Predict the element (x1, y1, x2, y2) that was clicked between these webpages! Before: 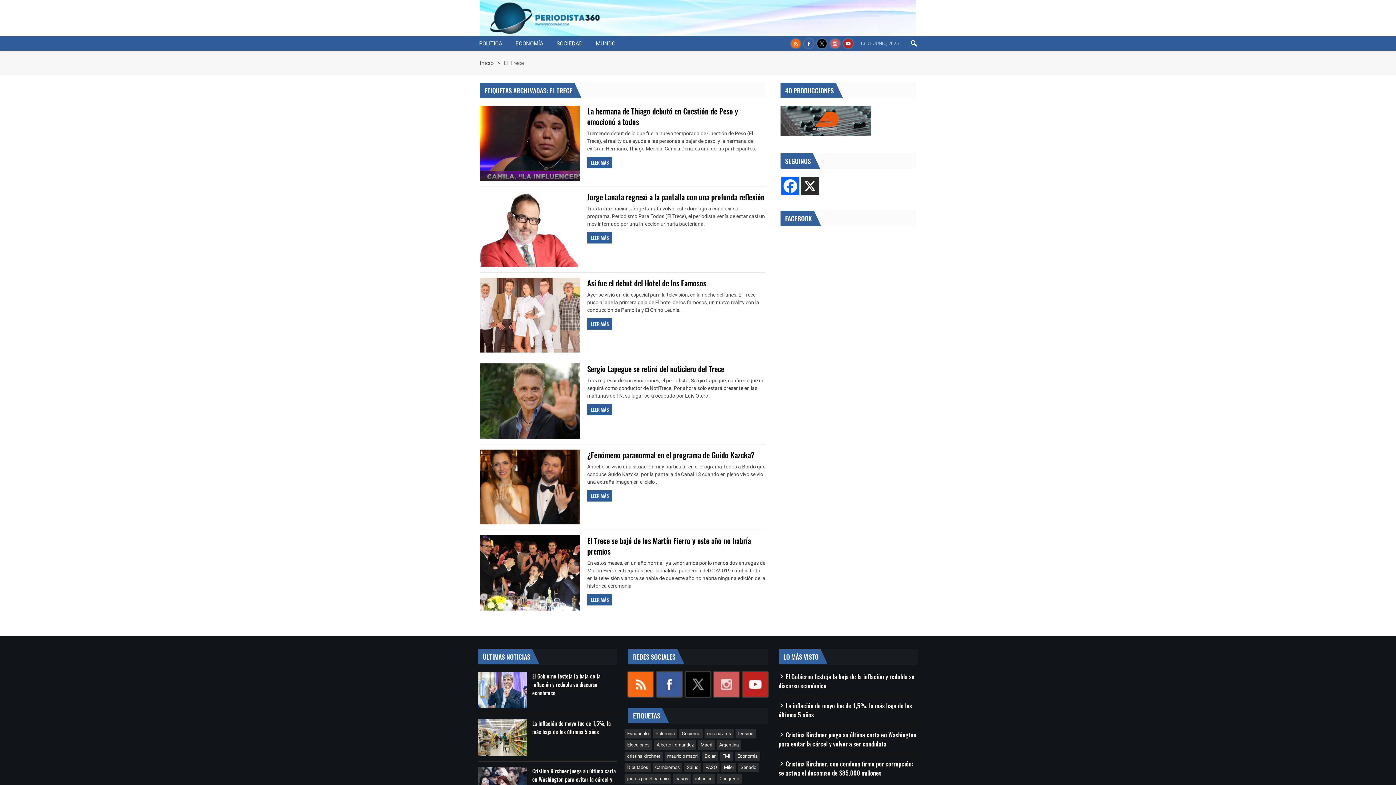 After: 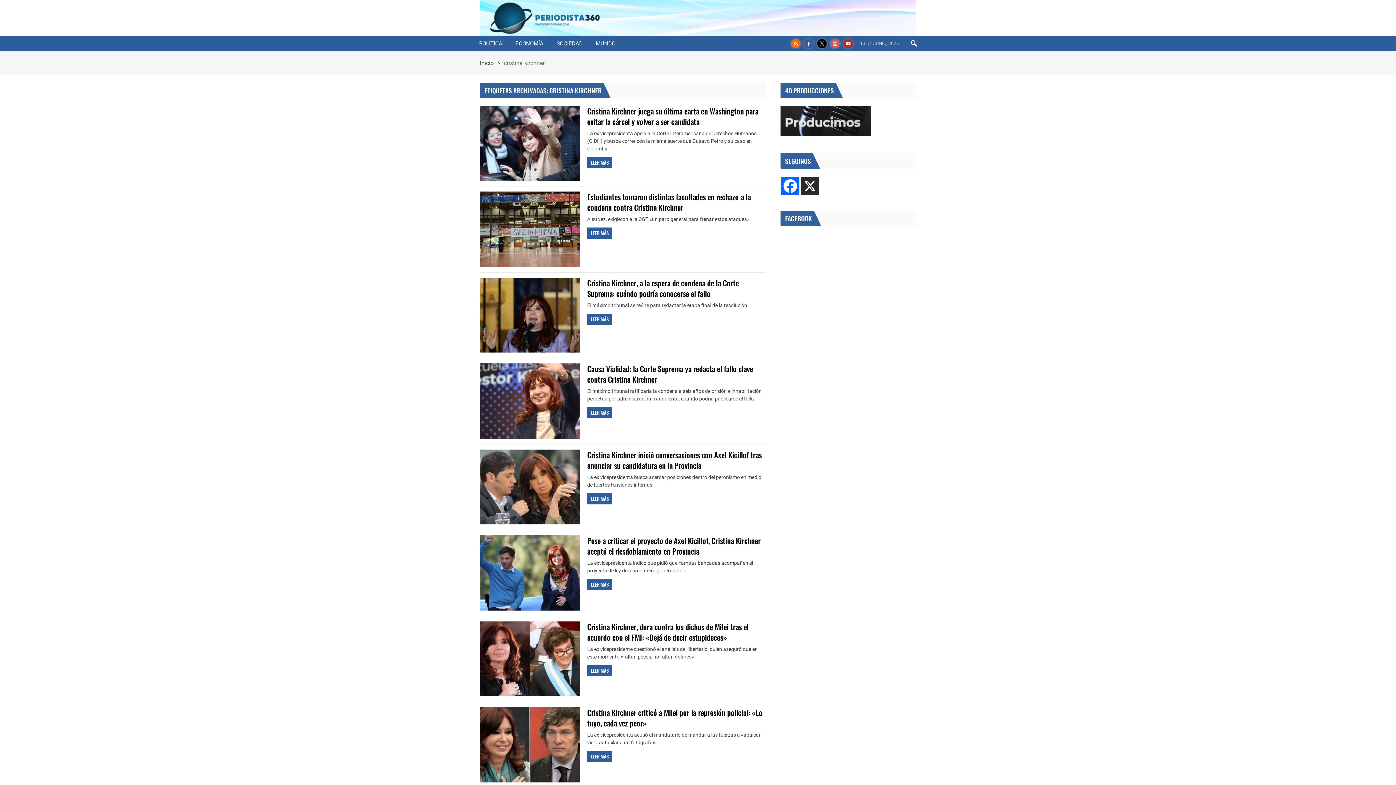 Action: label: cristina kirchner bbox: (624, 752, 663, 761)